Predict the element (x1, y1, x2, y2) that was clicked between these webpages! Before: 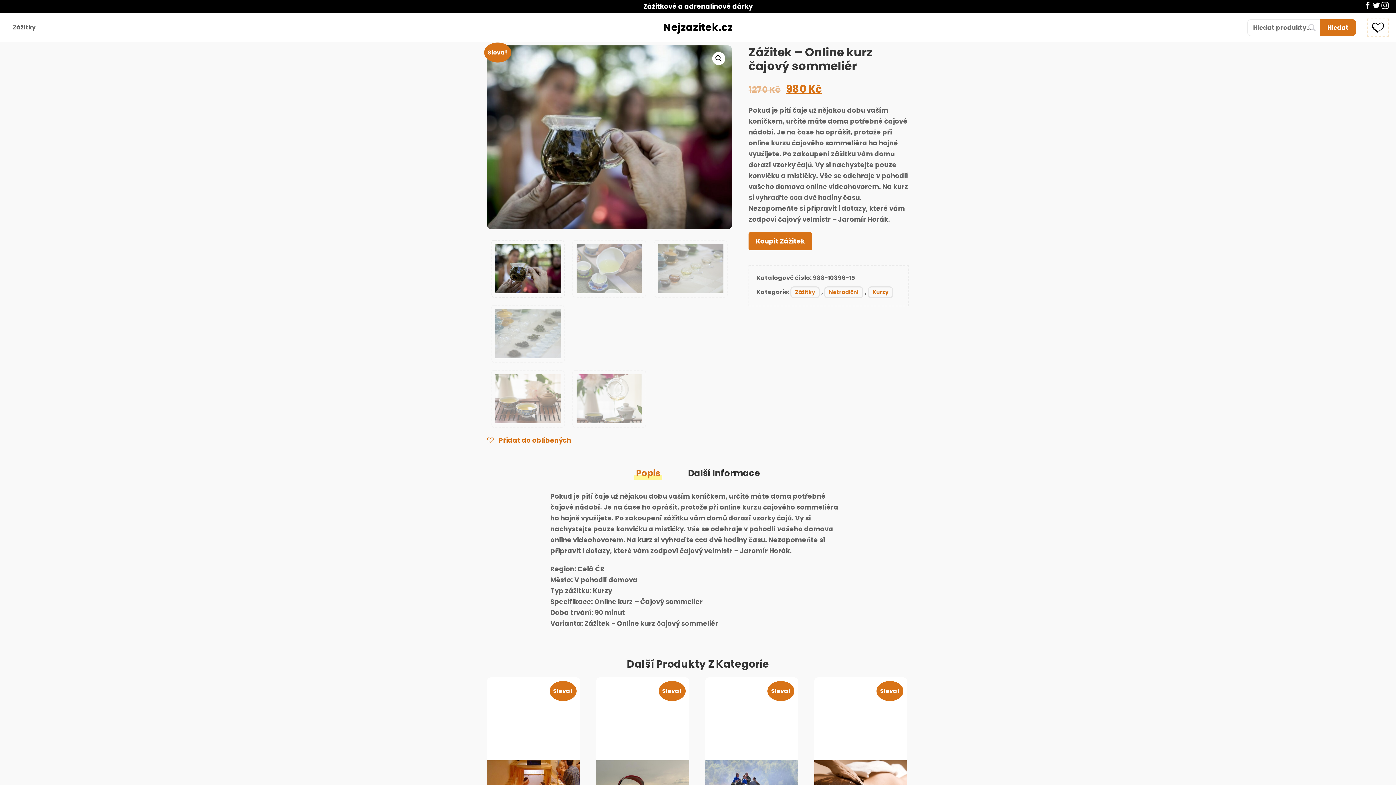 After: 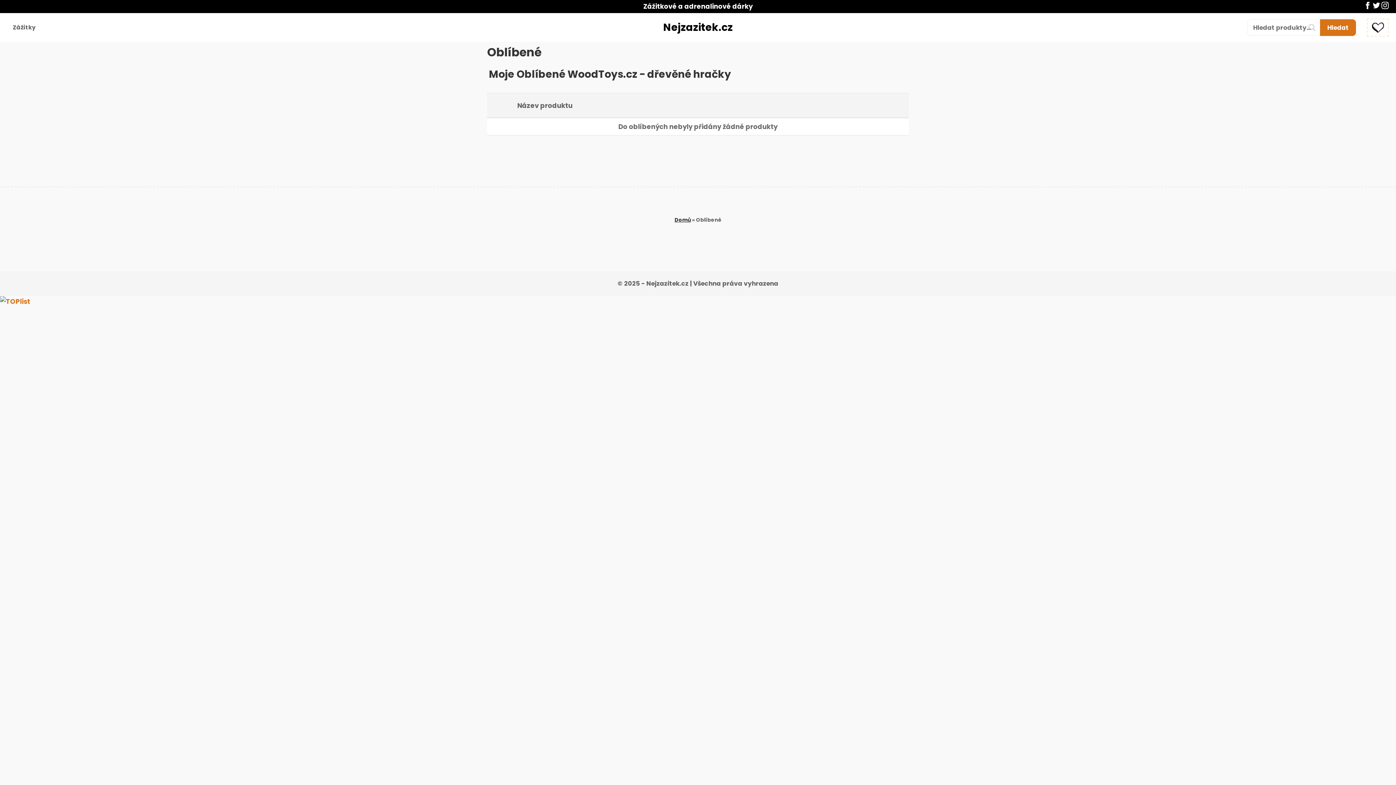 Action: bbox: (1367, 18, 1389, 36)